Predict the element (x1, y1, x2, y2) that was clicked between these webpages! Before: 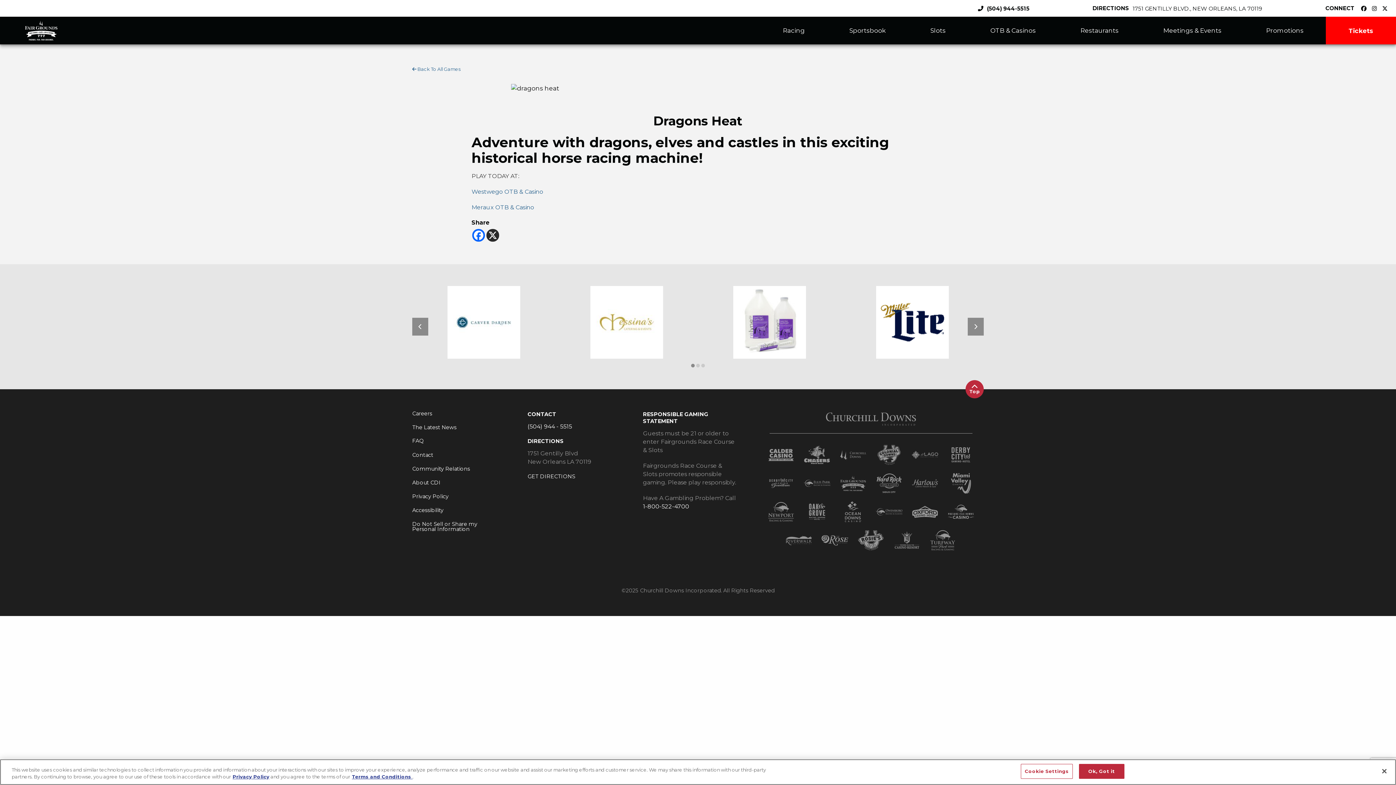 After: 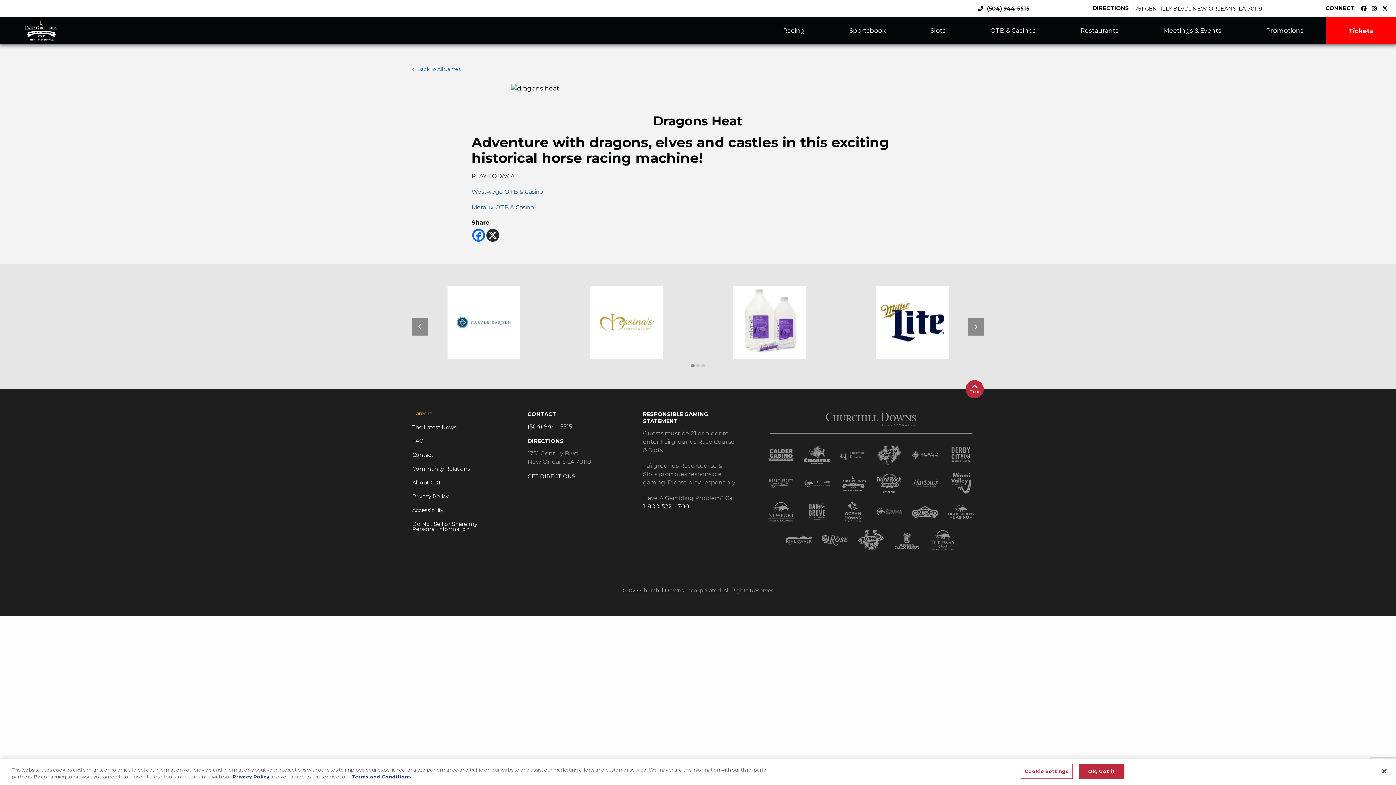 Action: bbox: (406, 406, 438, 420) label: Careers